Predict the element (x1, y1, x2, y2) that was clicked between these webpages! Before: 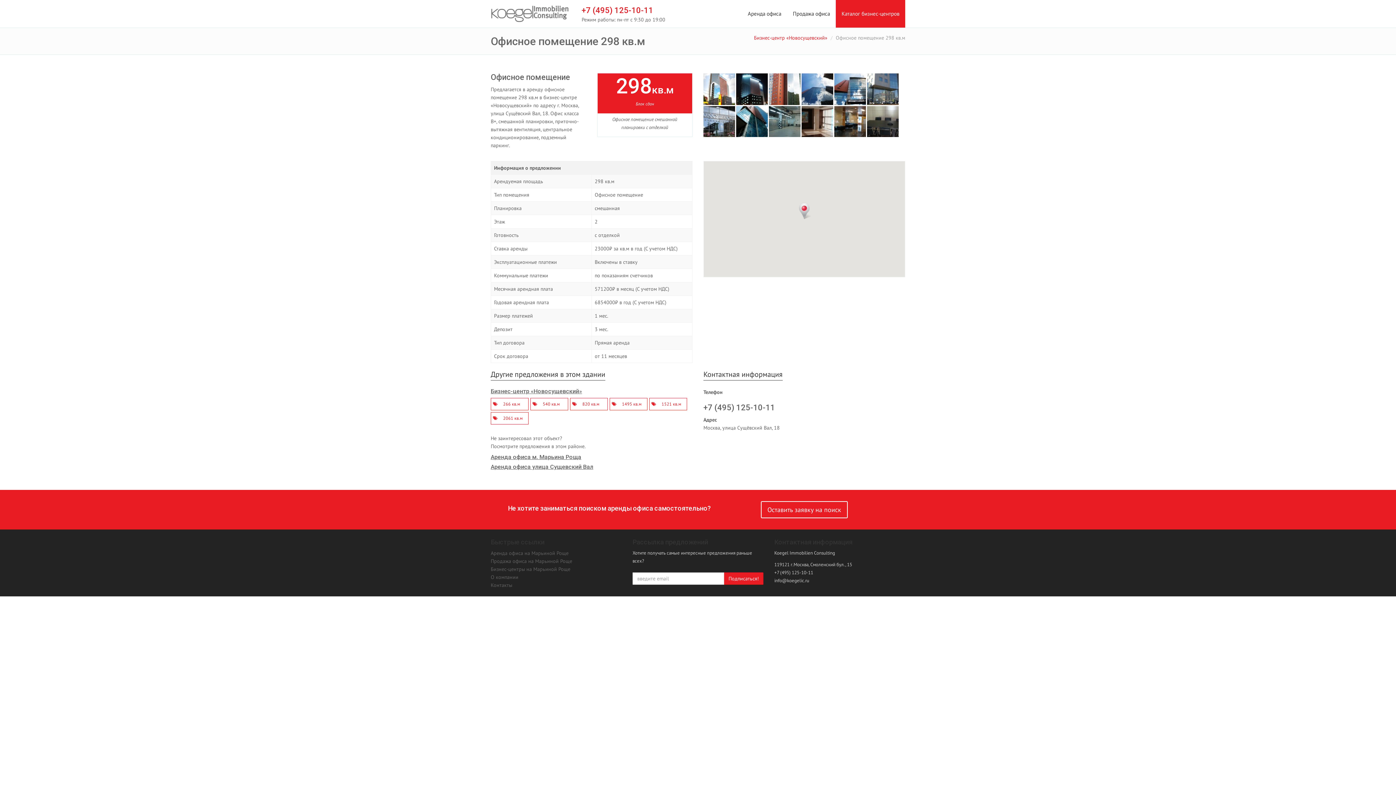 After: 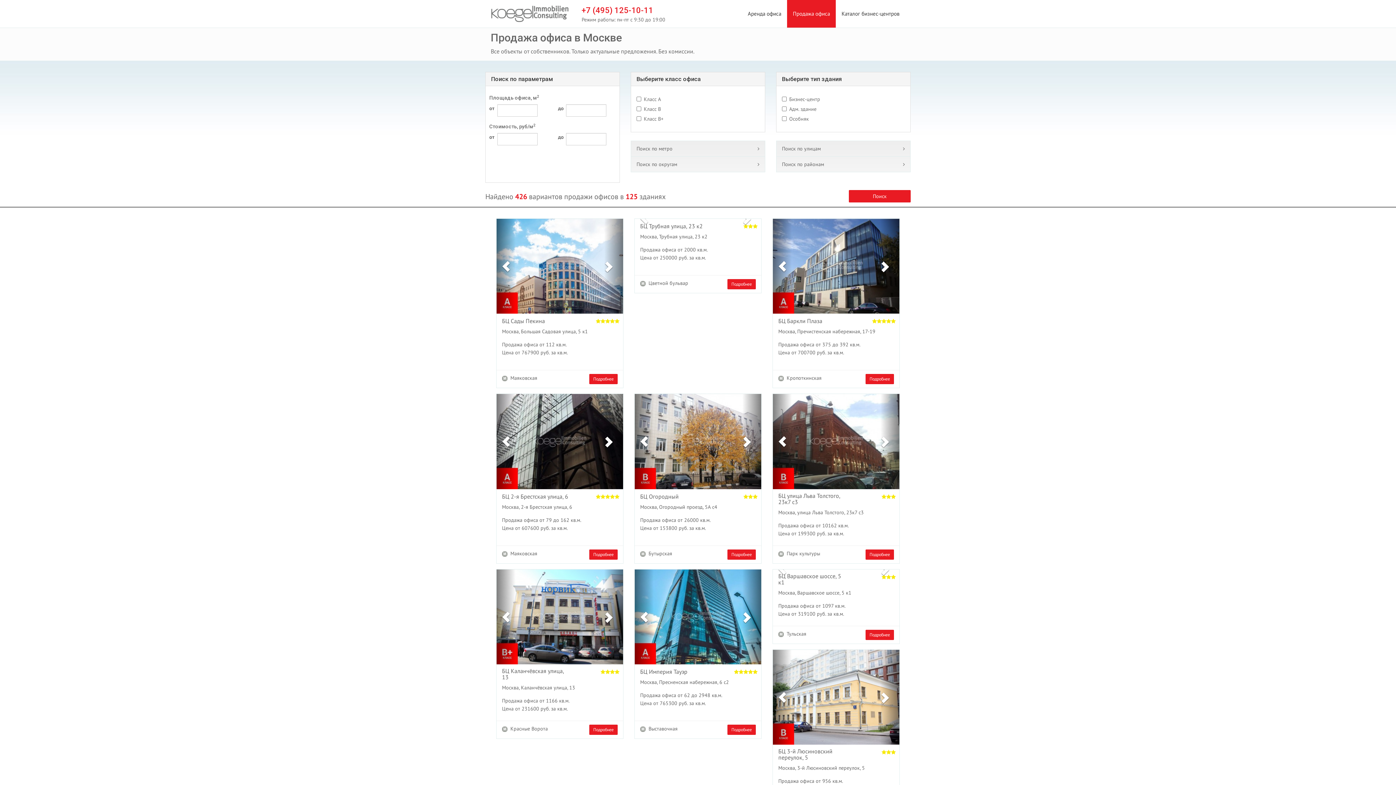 Action: bbox: (787, 0, 836, 27) label: Продажа офиса